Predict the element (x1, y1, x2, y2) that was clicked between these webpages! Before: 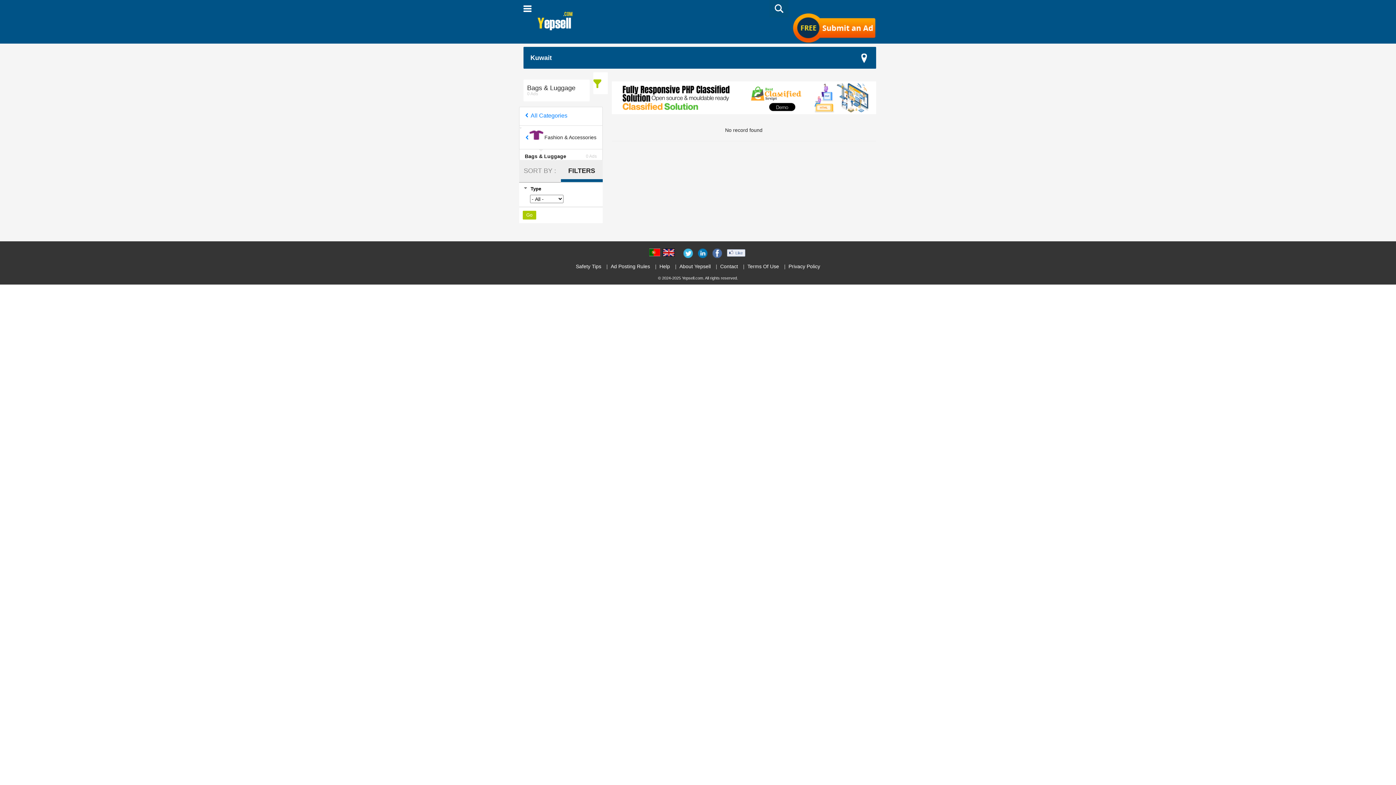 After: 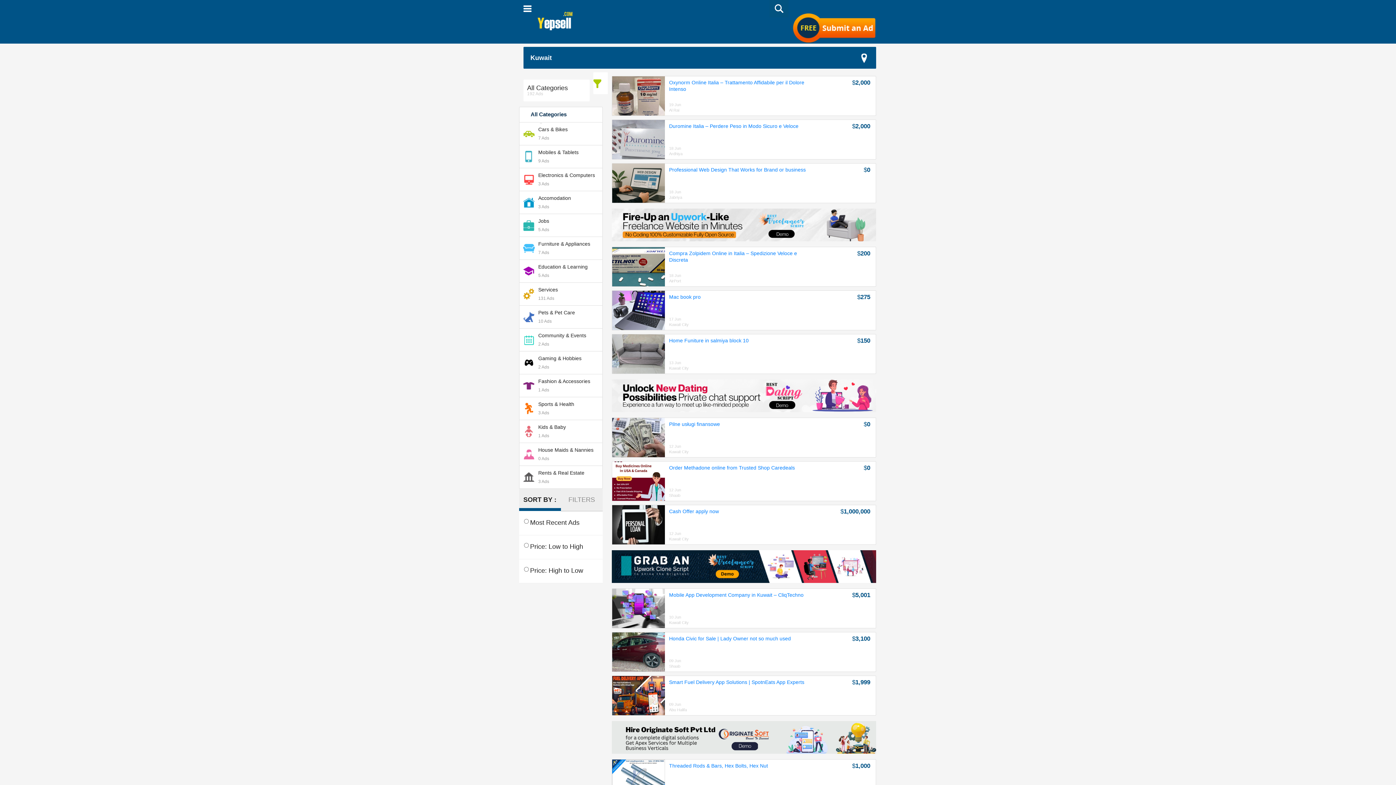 Action: label: All Categories bbox: (523, 111, 598, 121)